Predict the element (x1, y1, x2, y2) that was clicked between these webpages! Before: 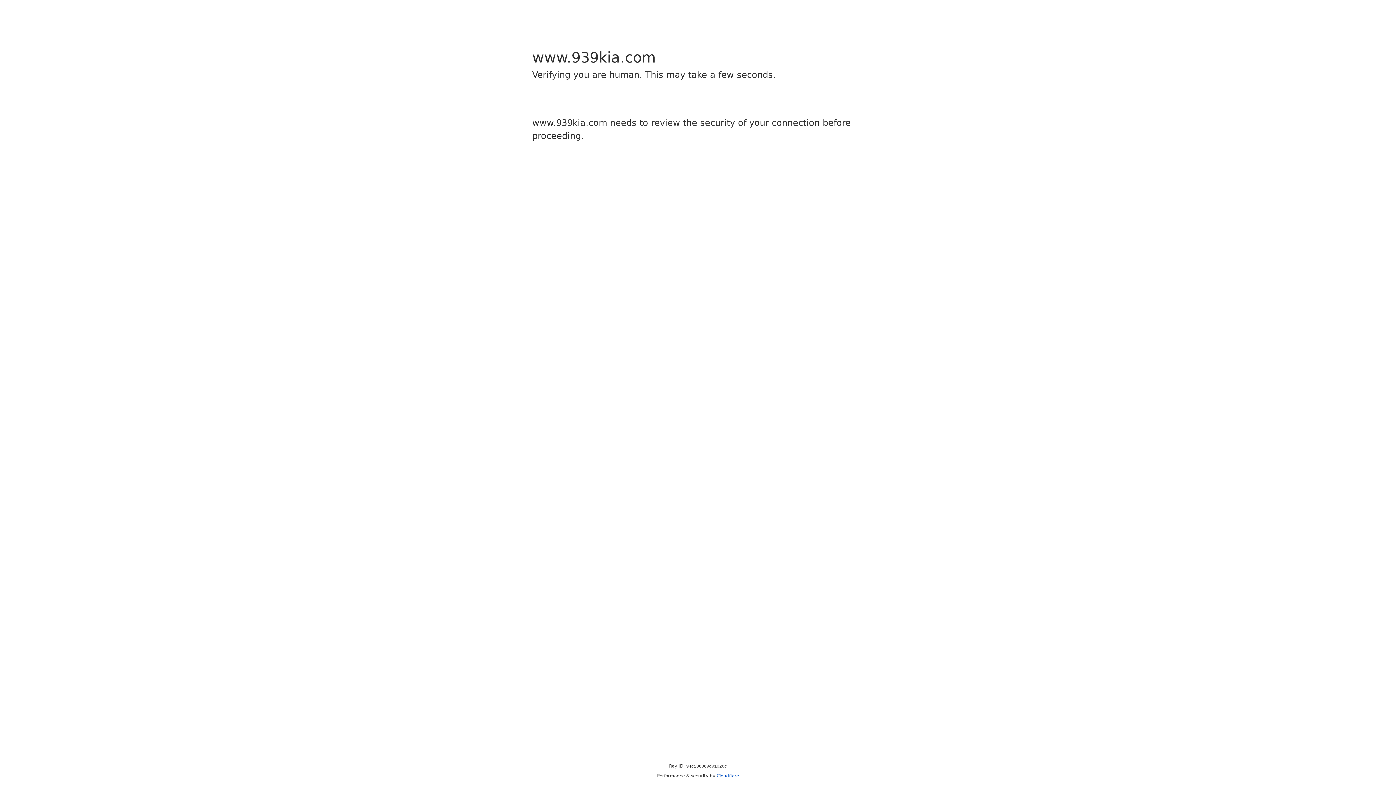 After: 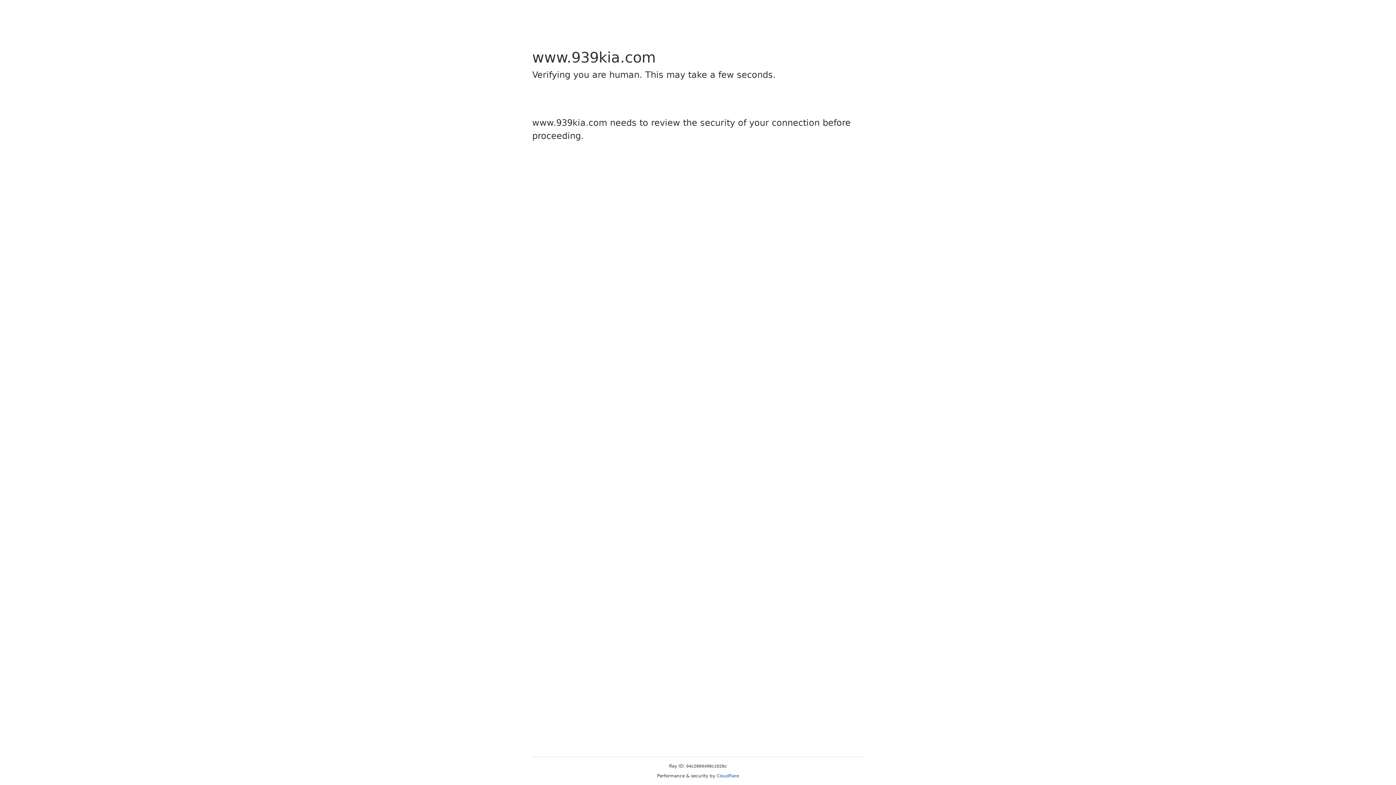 Action: bbox: (716, 773, 739, 778) label: Cloudflare